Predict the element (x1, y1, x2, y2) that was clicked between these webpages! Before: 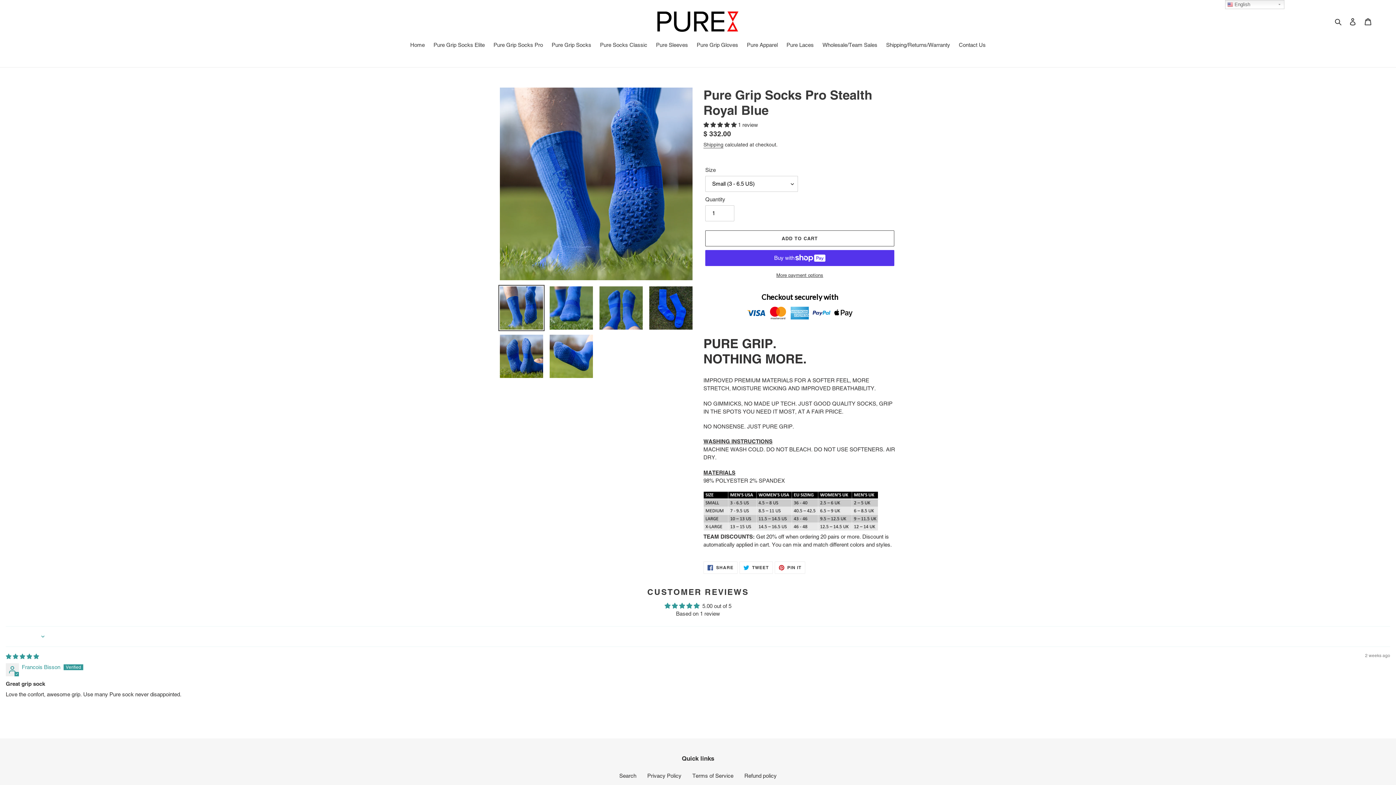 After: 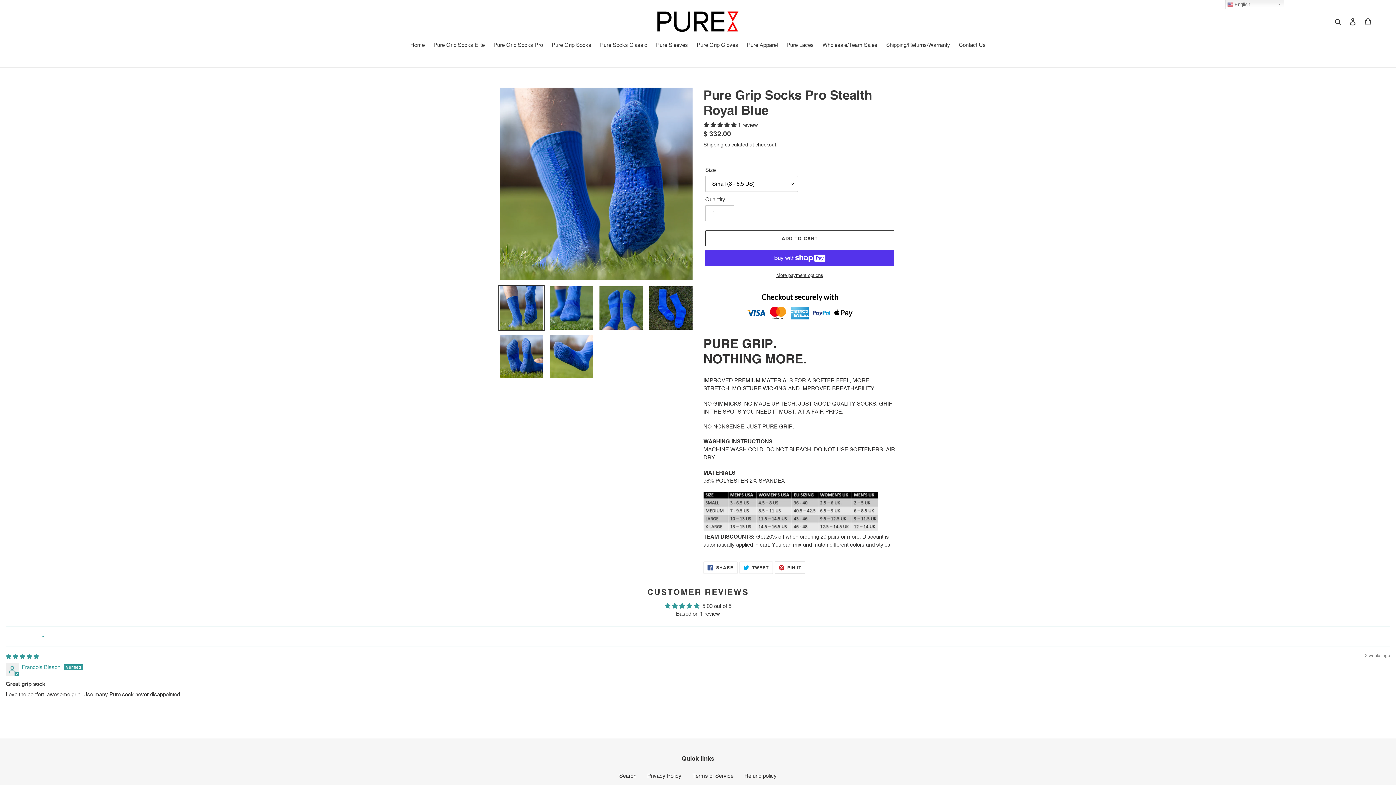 Action: bbox: (774, 561, 805, 574) label:  PIN IT
PIN ON PINTEREST